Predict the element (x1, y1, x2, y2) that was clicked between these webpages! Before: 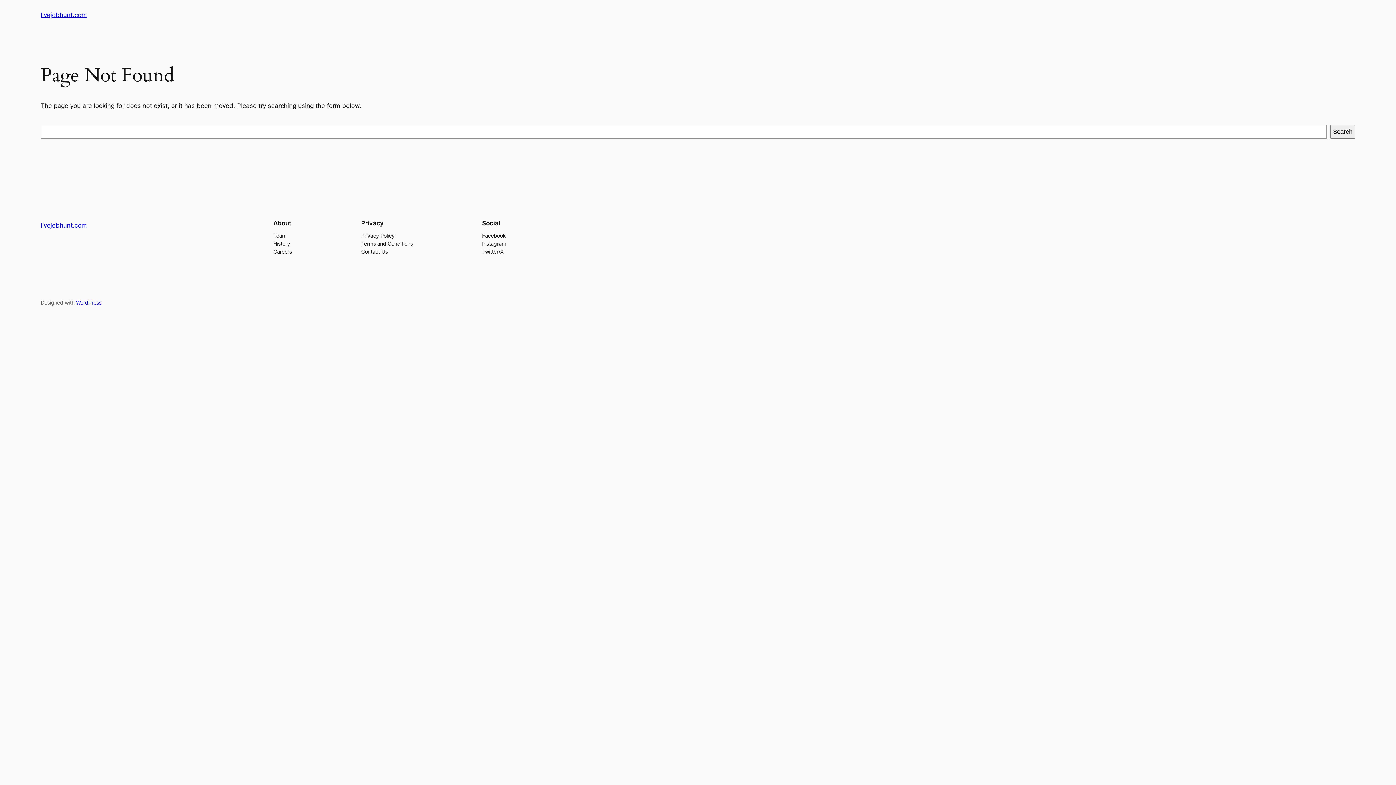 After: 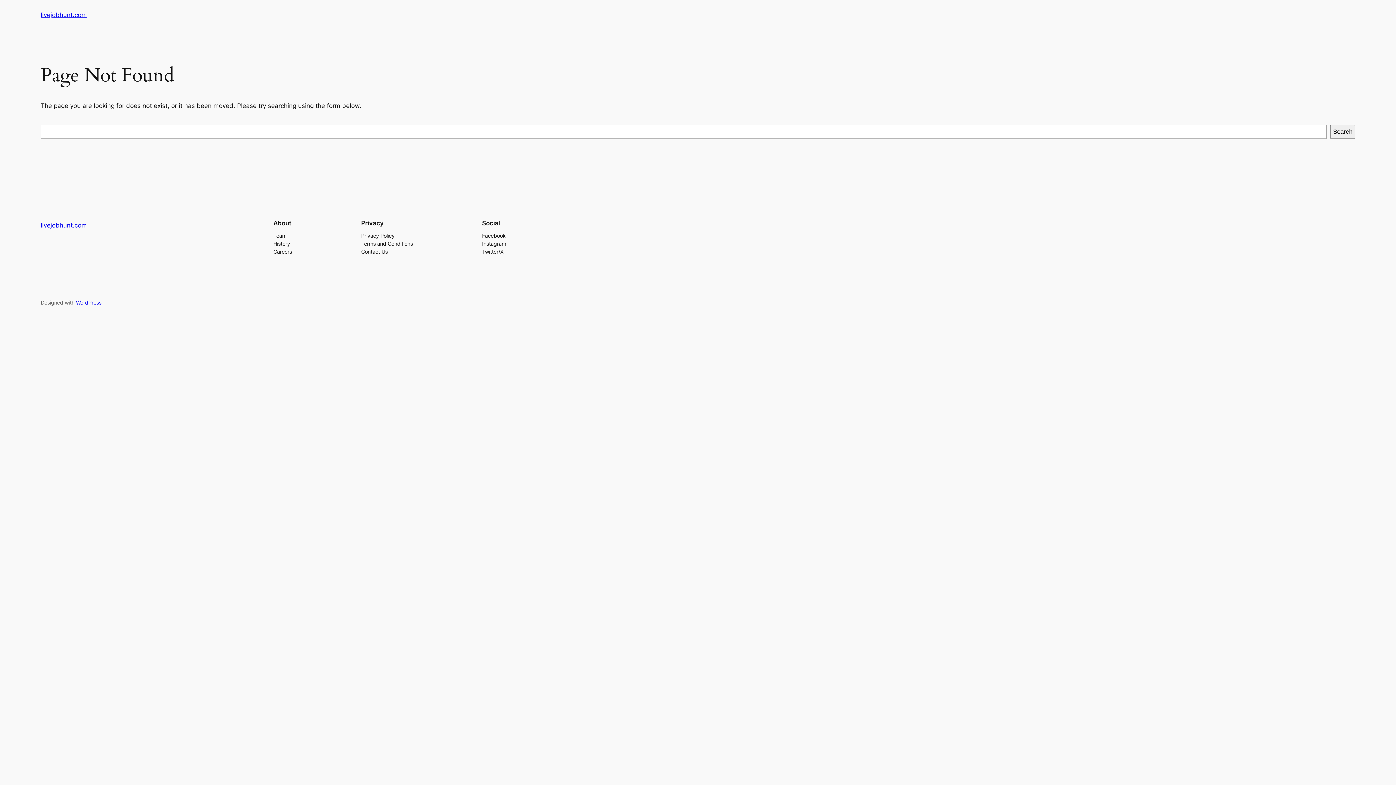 Action: label: Team bbox: (273, 231, 286, 239)